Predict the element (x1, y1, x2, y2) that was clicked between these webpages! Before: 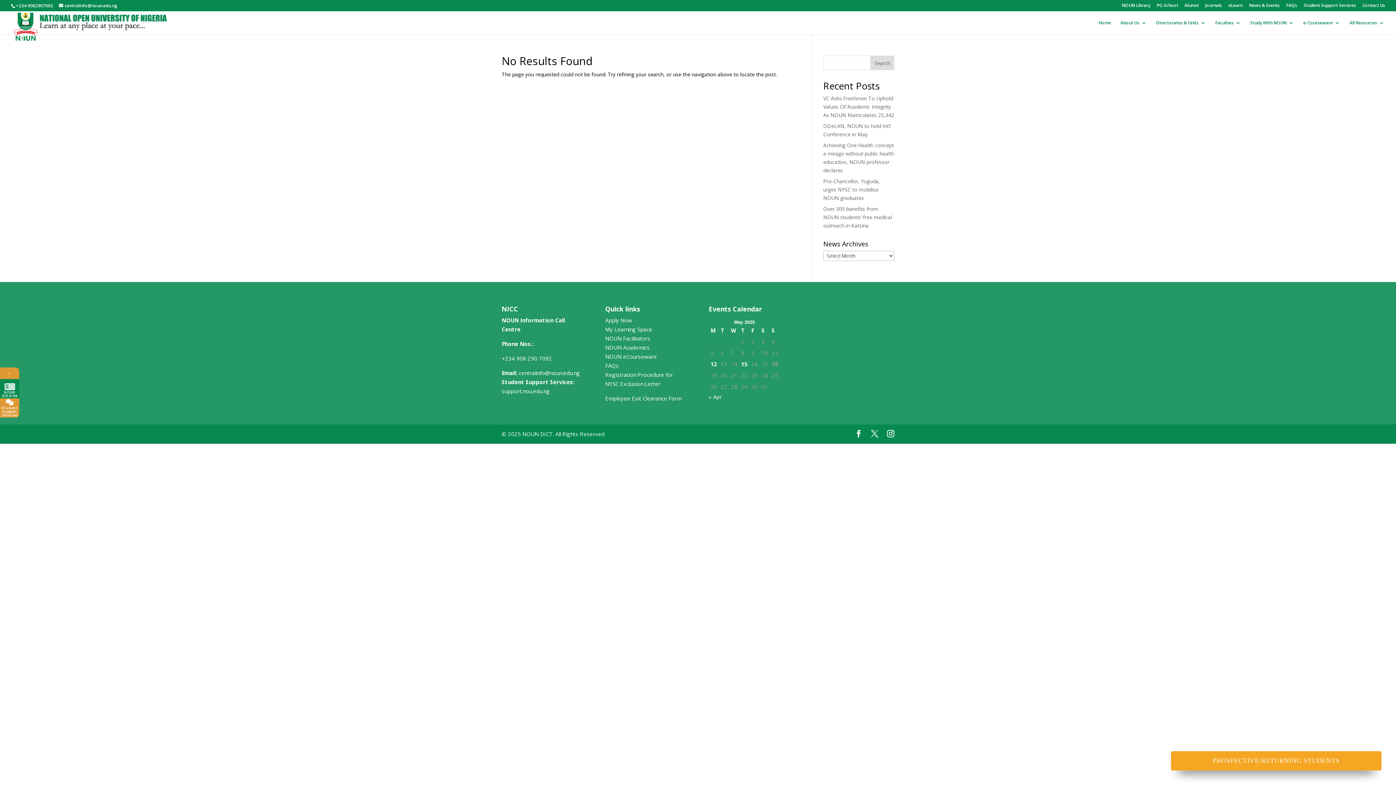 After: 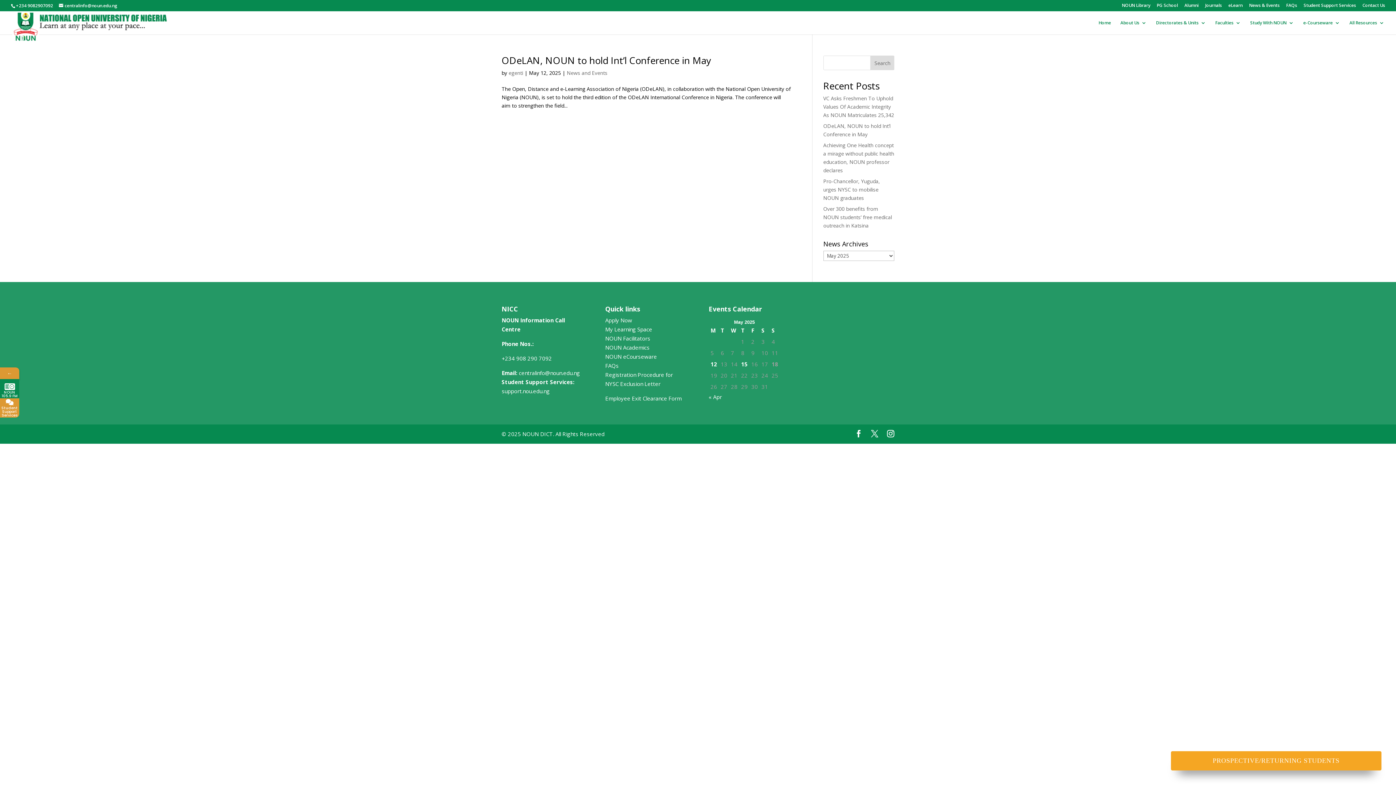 Action: bbox: (710, 359, 717, 369) label: Posts published on May 12, 2025